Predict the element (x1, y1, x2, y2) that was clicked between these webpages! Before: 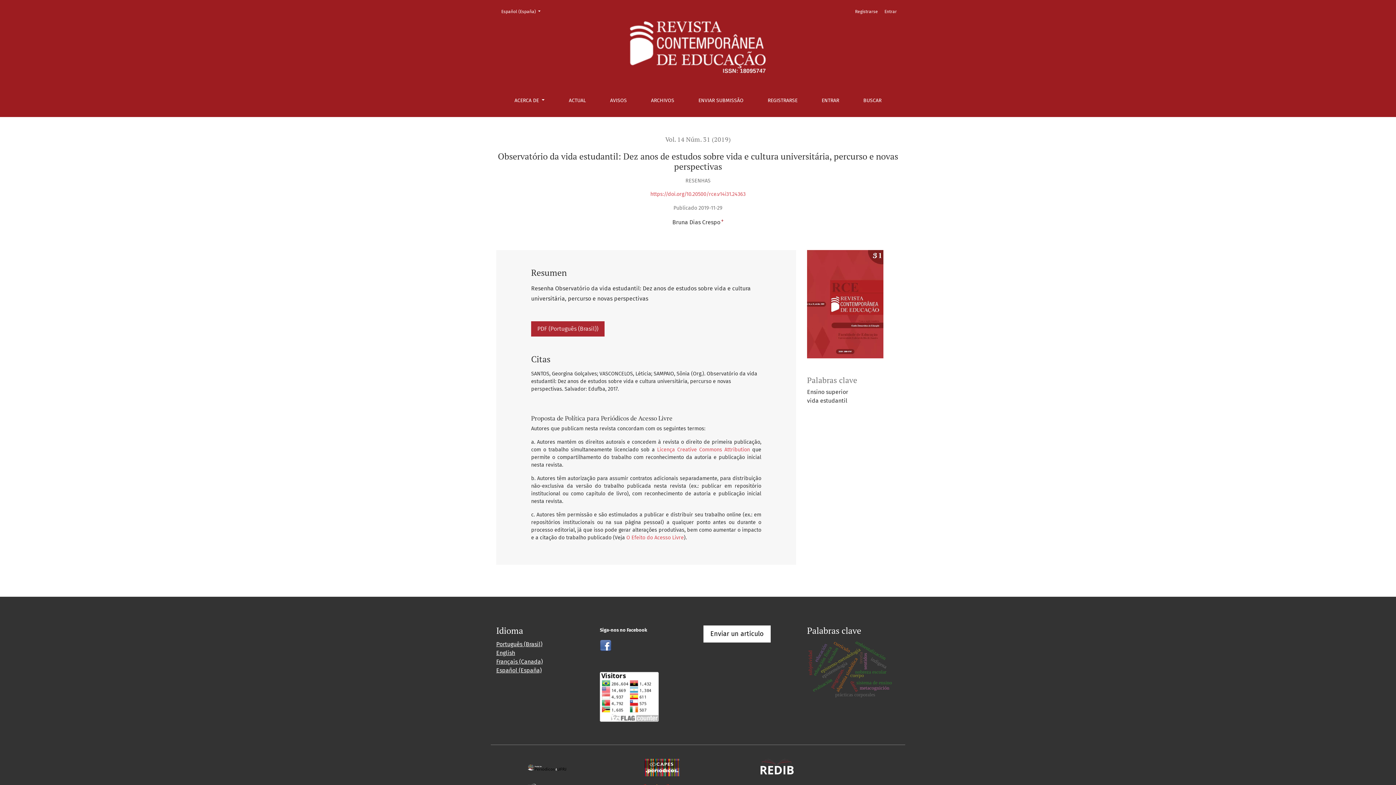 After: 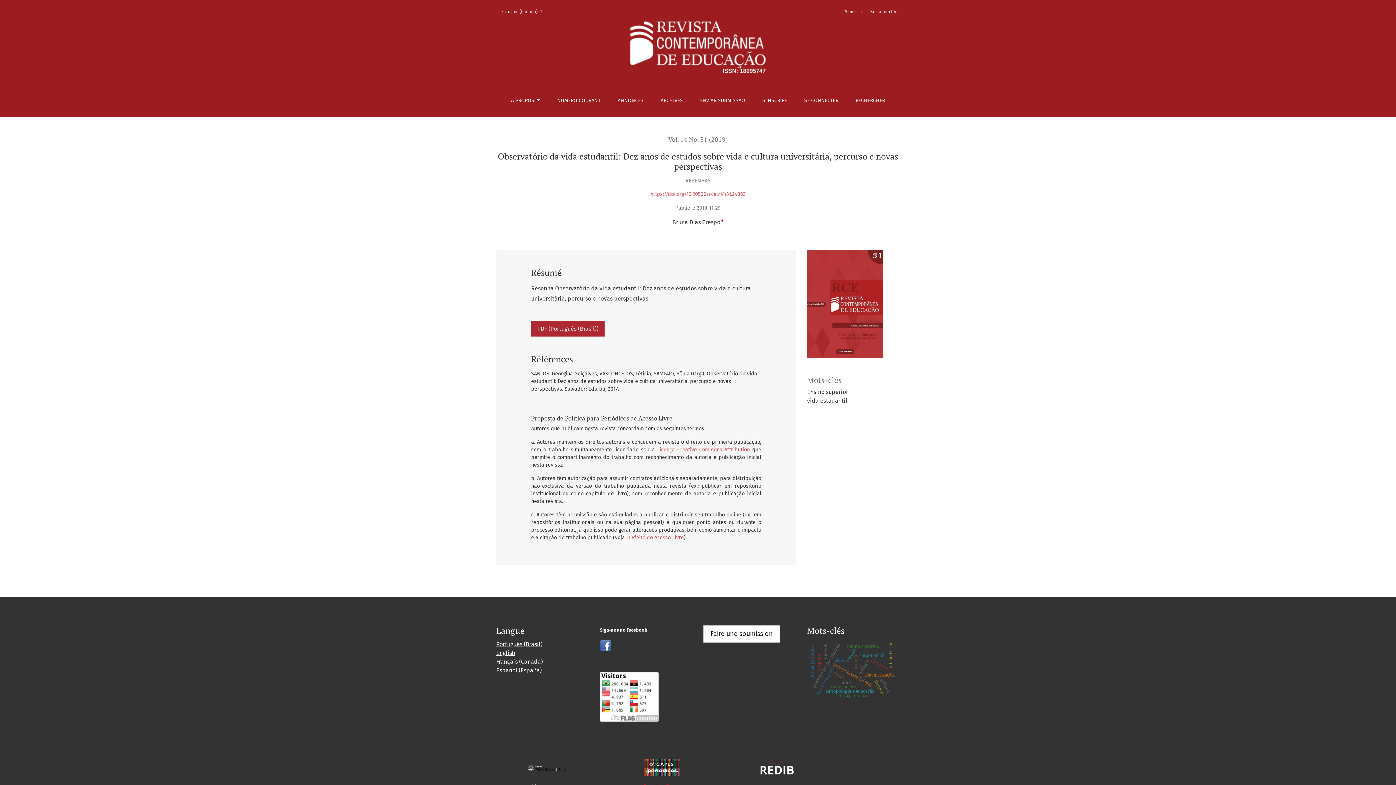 Action: label: Français (Canada) bbox: (496, 658, 542, 665)